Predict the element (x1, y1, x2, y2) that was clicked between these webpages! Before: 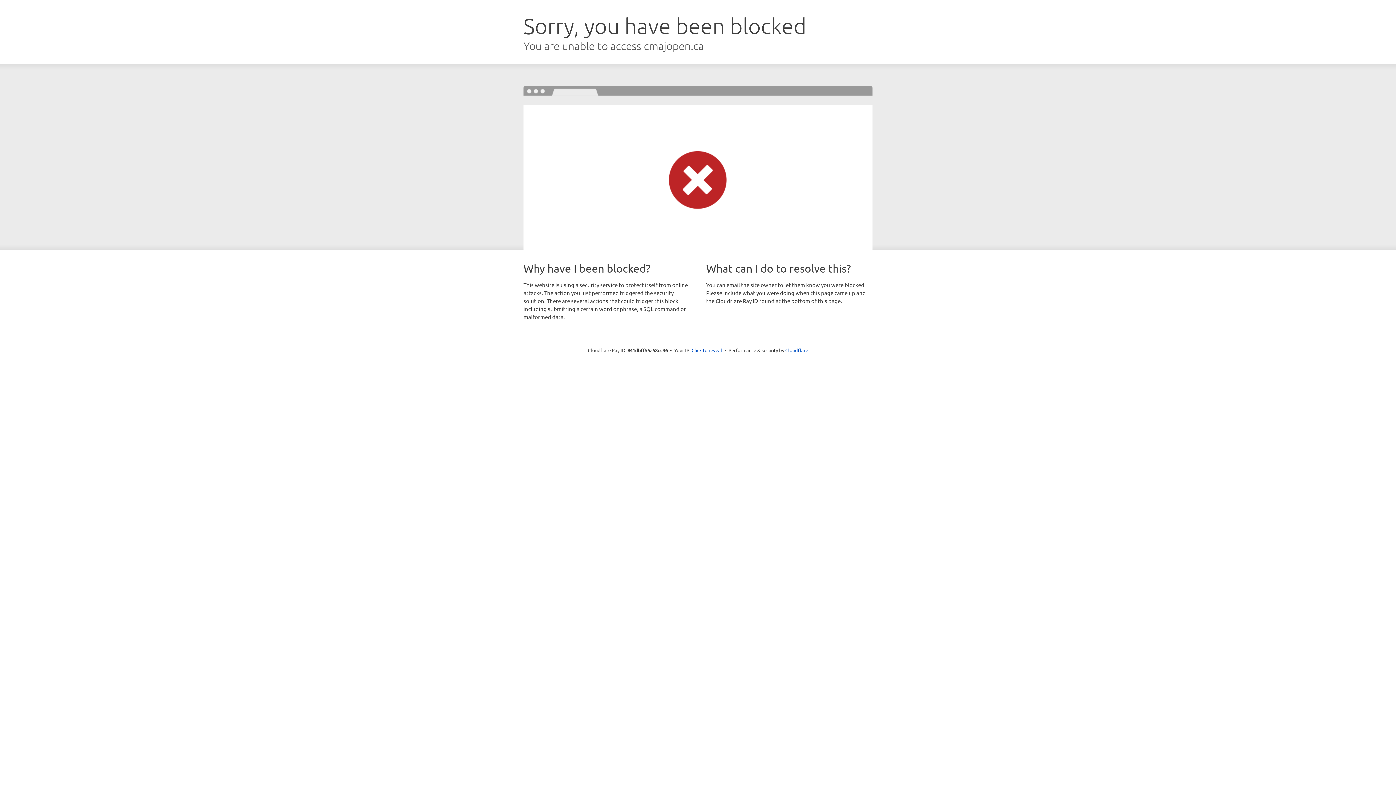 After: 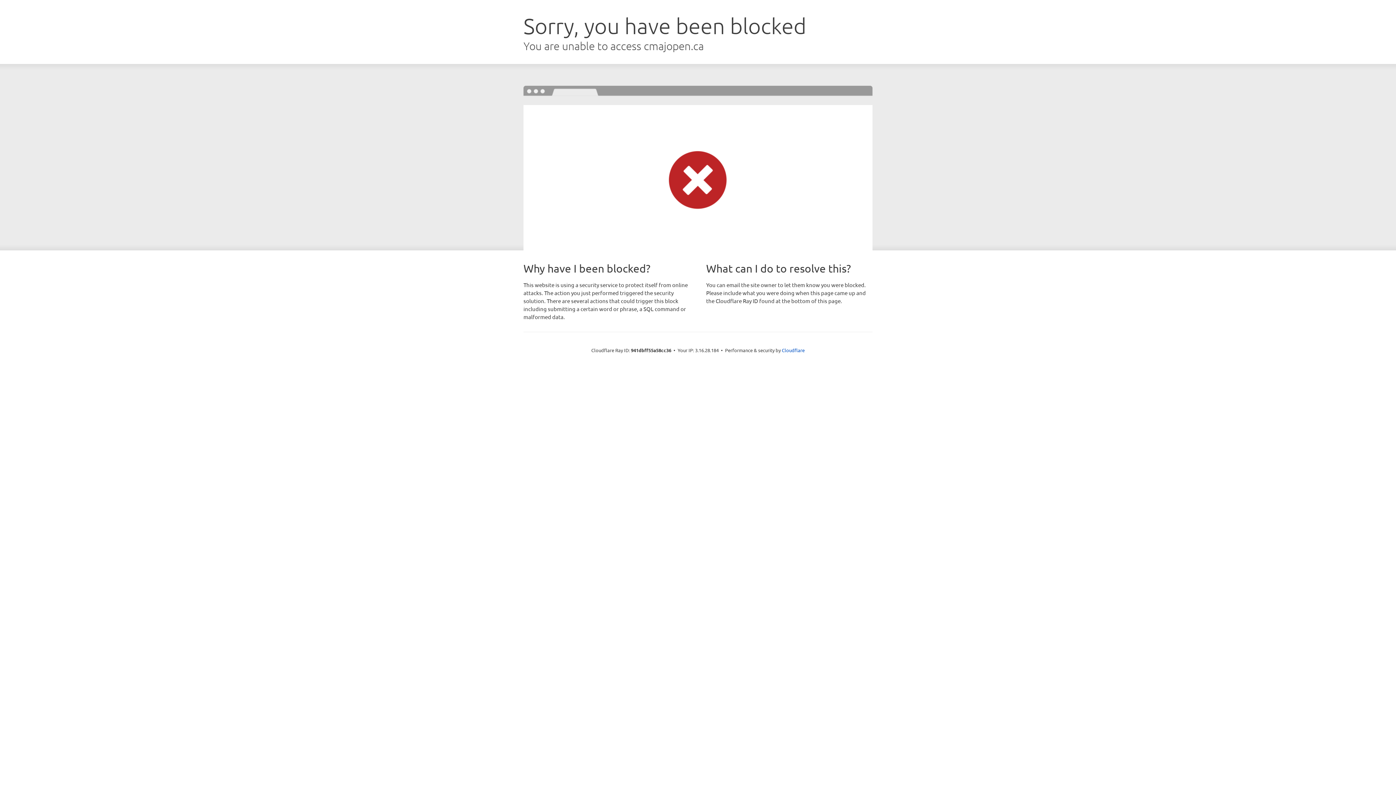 Action: label: Click to reveal bbox: (691, 346, 722, 353)